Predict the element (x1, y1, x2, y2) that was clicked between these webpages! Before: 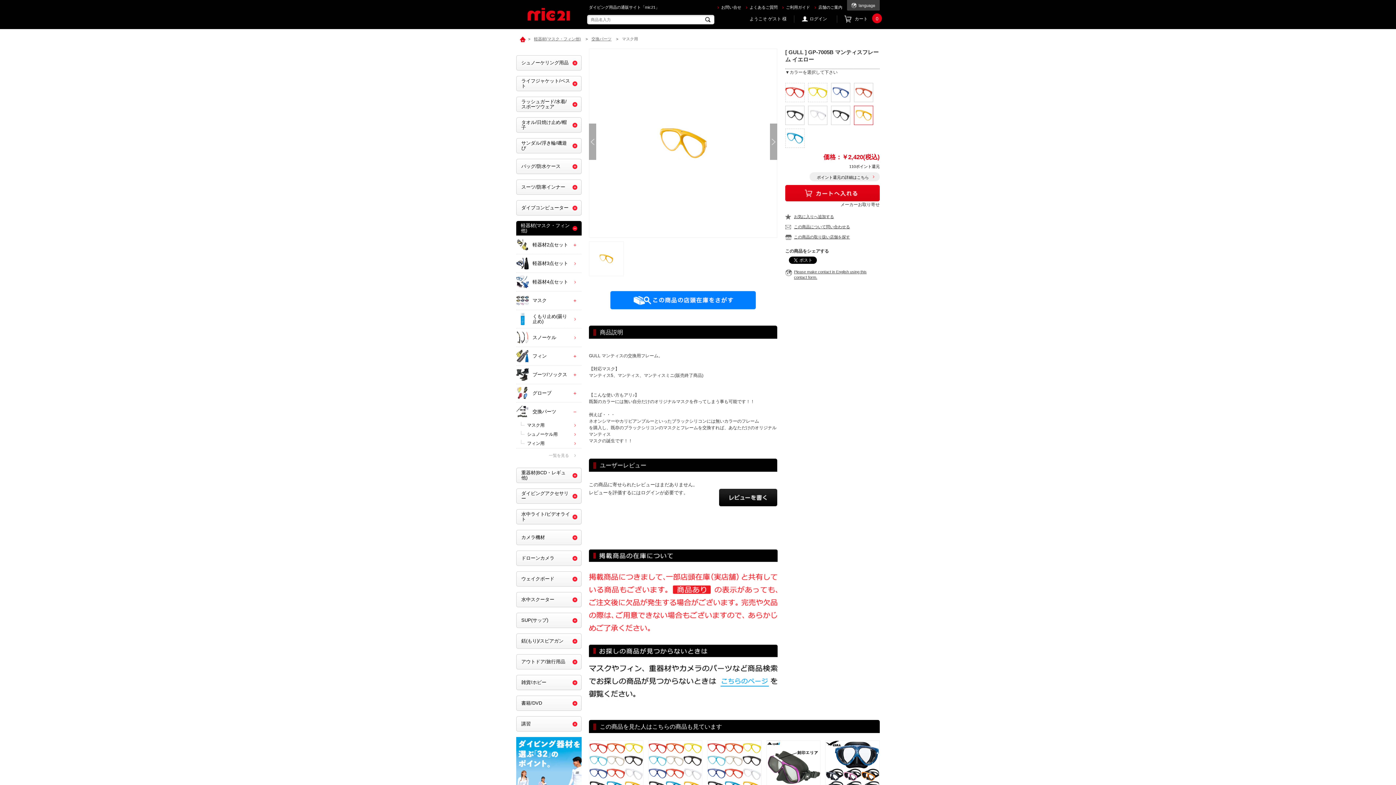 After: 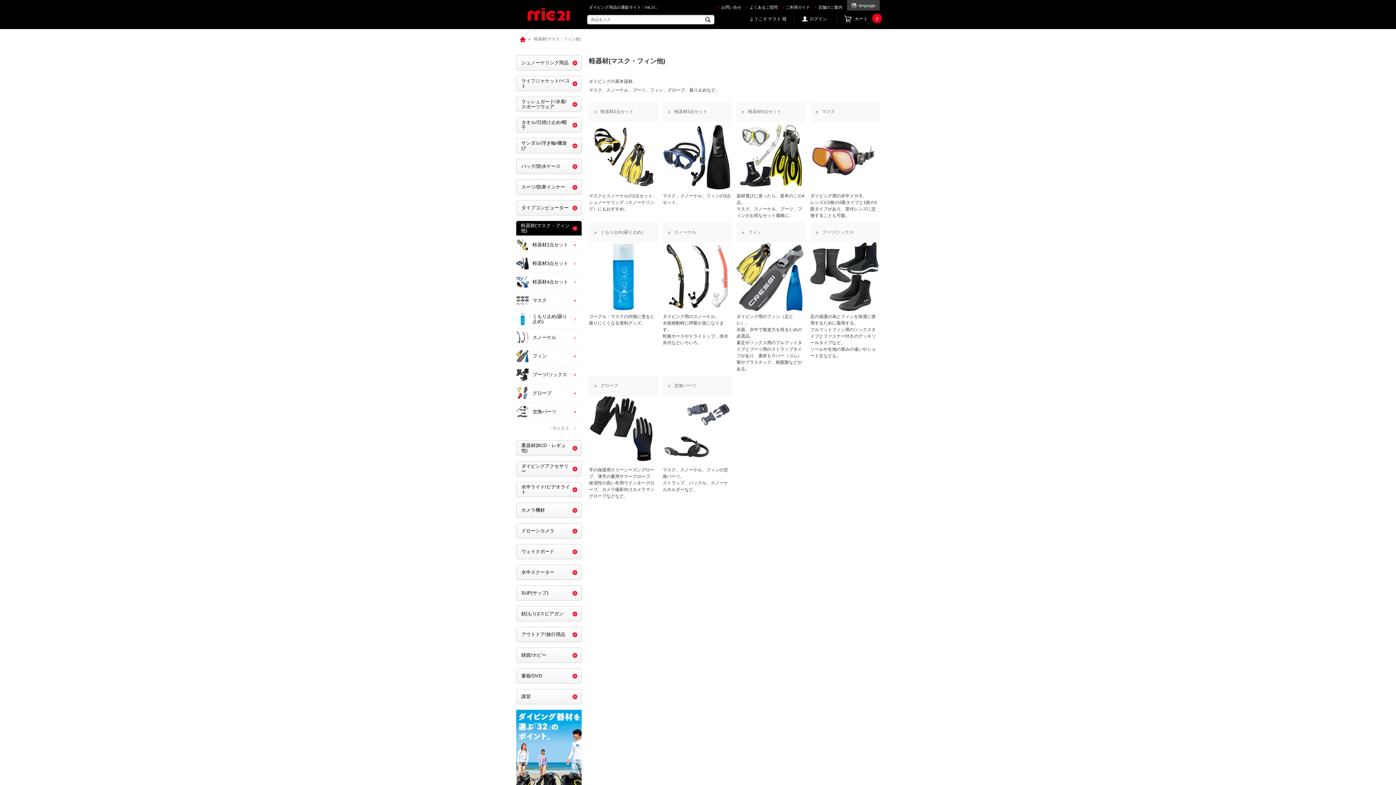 Action: bbox: (516, 448, 581, 462) label: 一覧を見る